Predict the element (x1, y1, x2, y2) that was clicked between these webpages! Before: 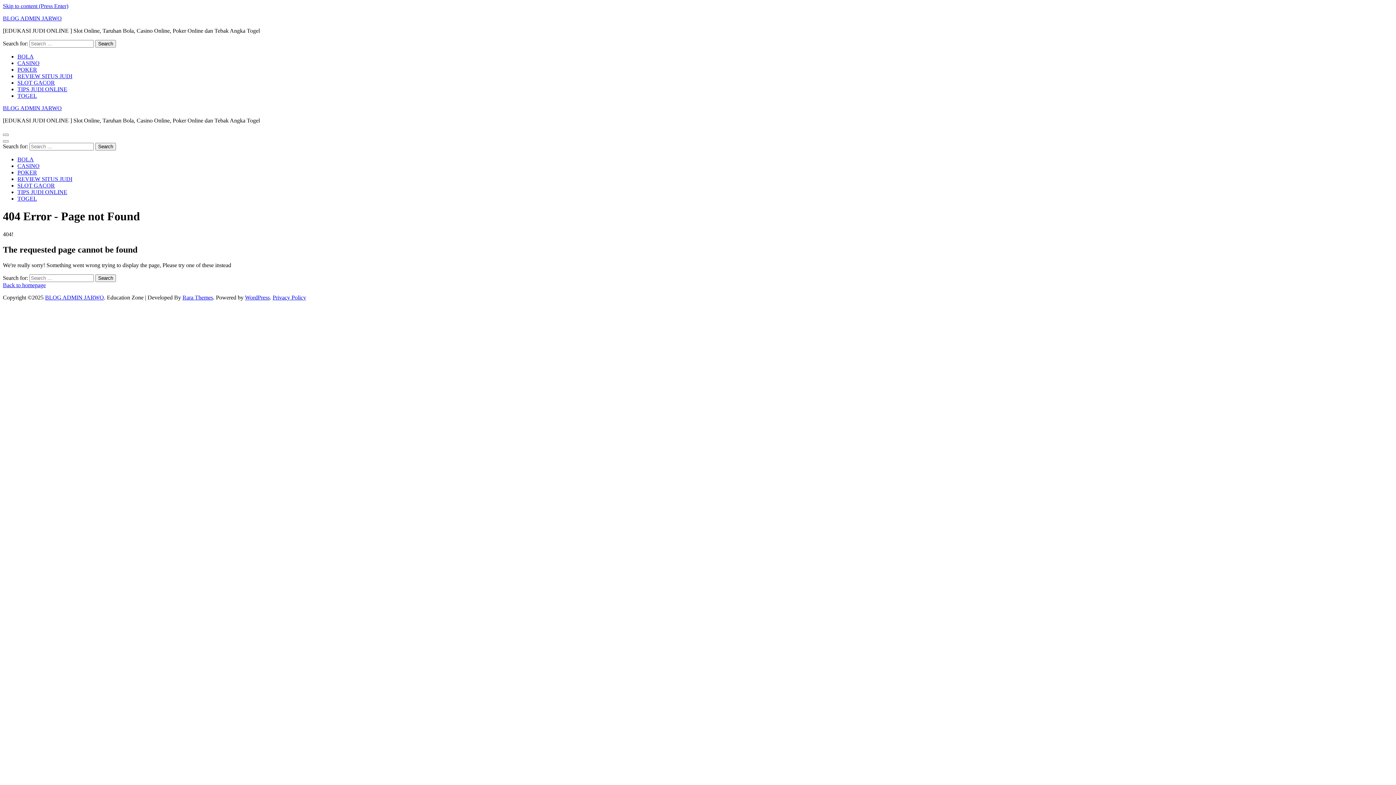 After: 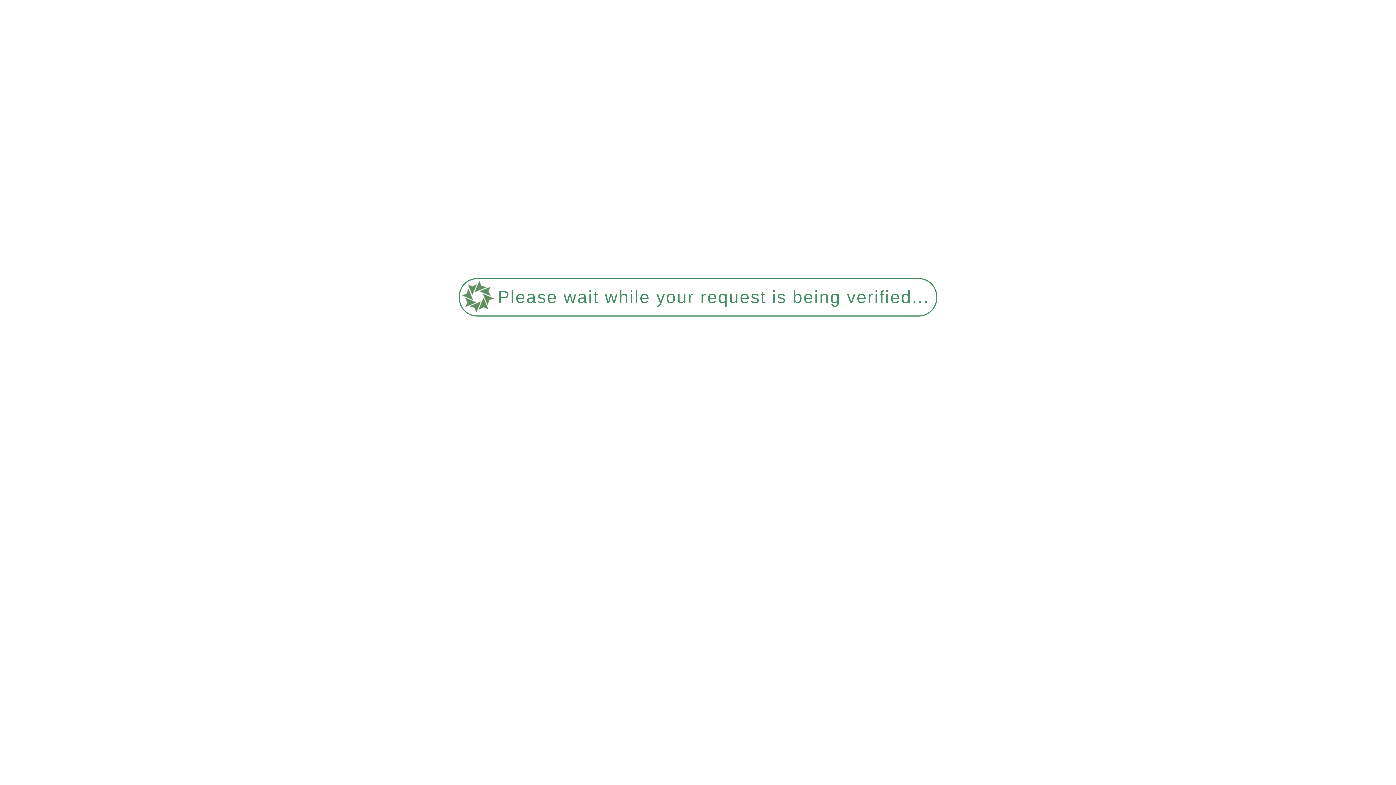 Action: bbox: (2, 105, 61, 111) label: BLOG ADMIN JARWO